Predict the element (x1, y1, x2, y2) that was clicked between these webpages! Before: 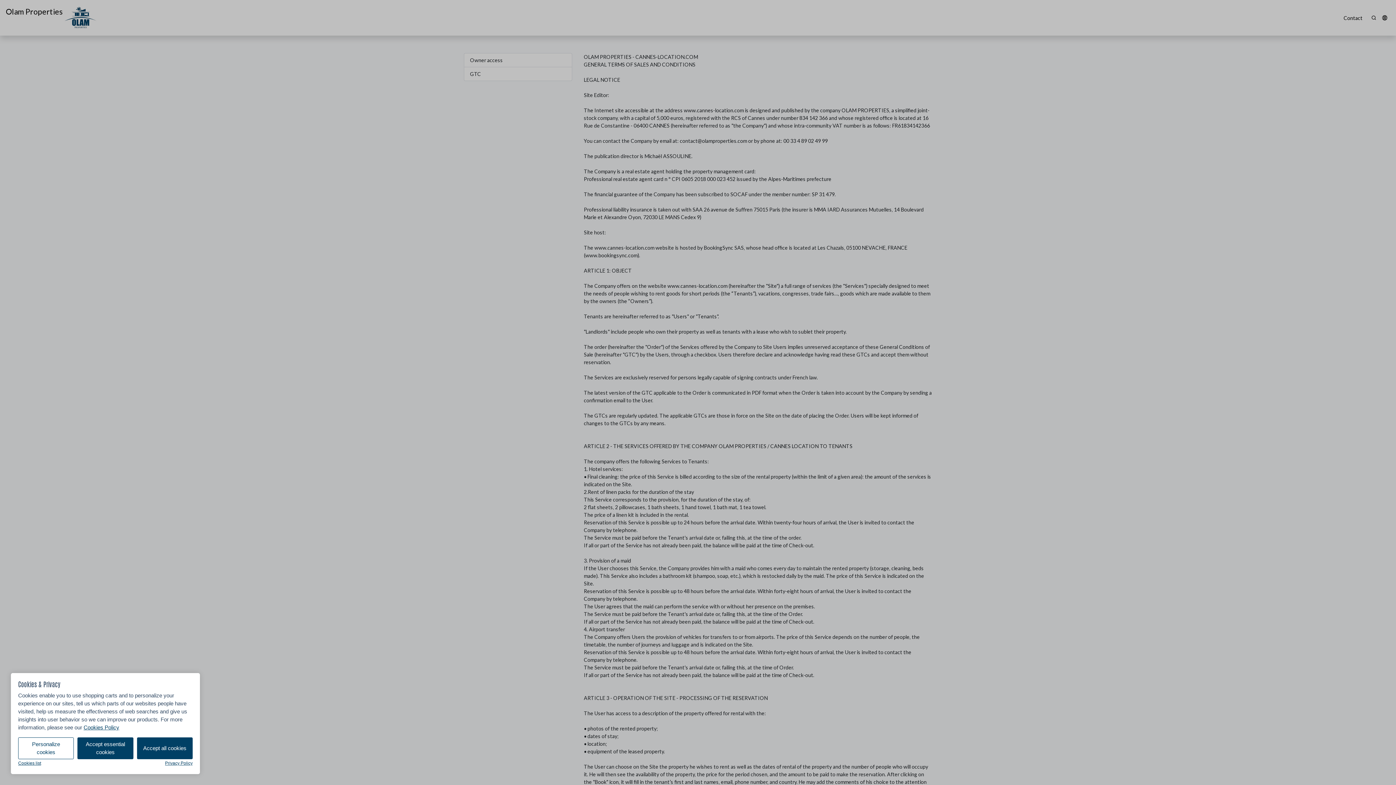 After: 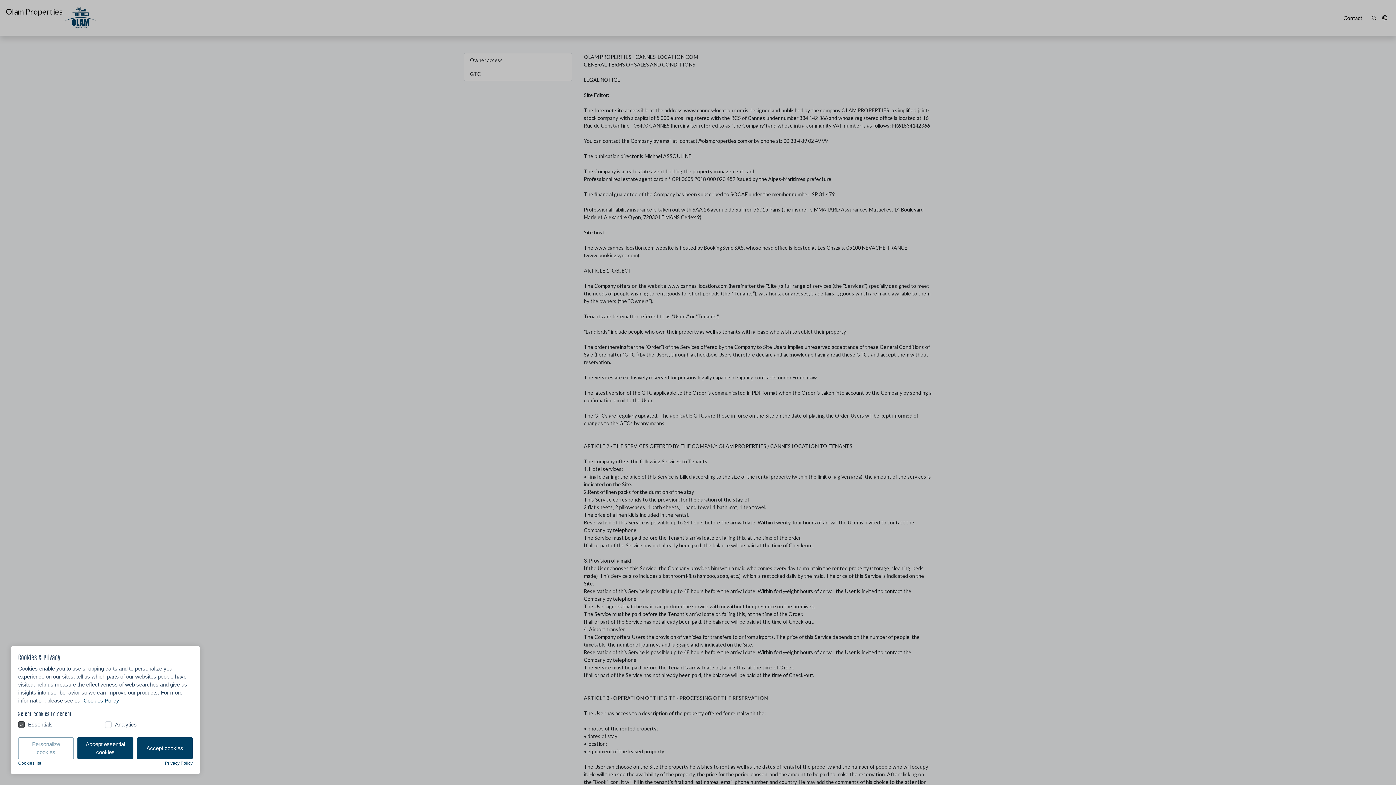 Action: label: Personalize cookies bbox: (18, 737, 73, 759)